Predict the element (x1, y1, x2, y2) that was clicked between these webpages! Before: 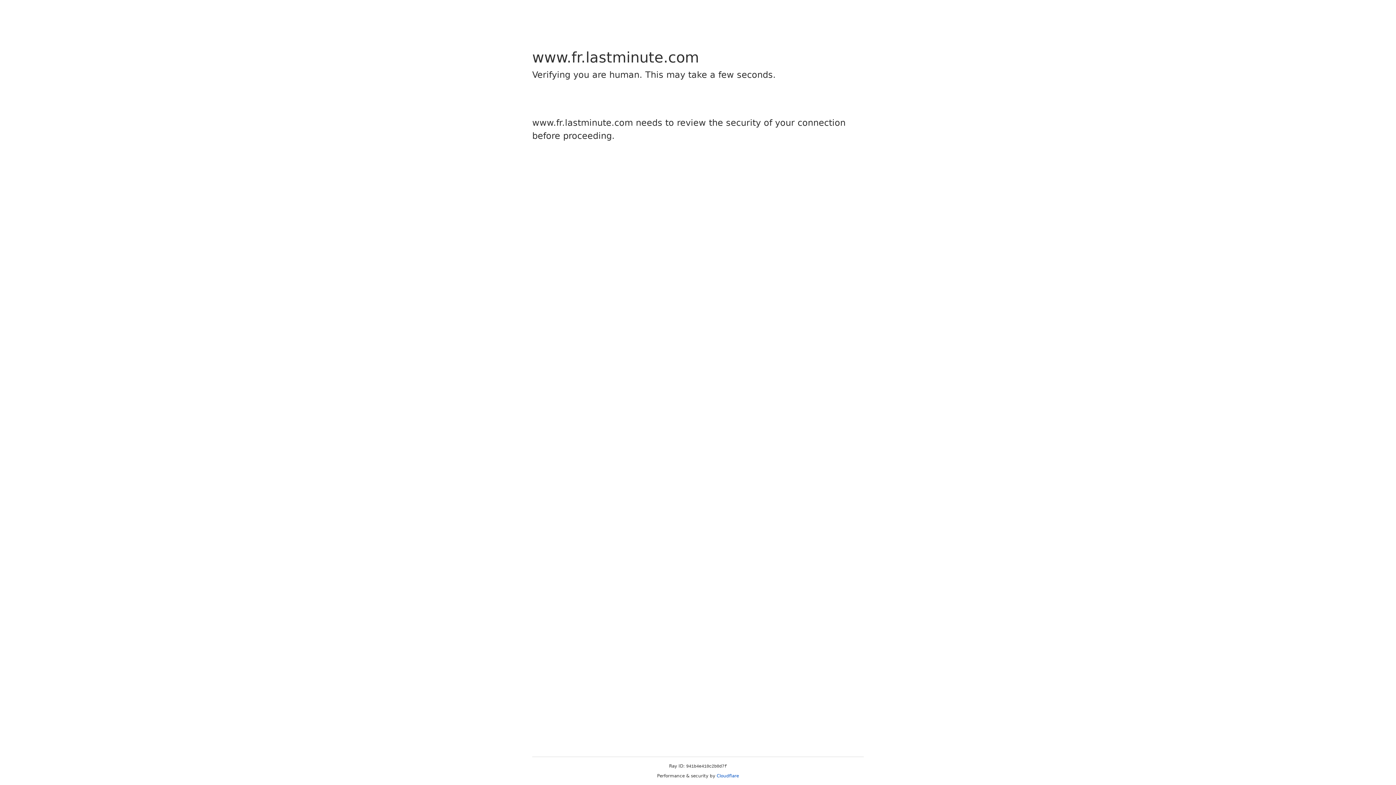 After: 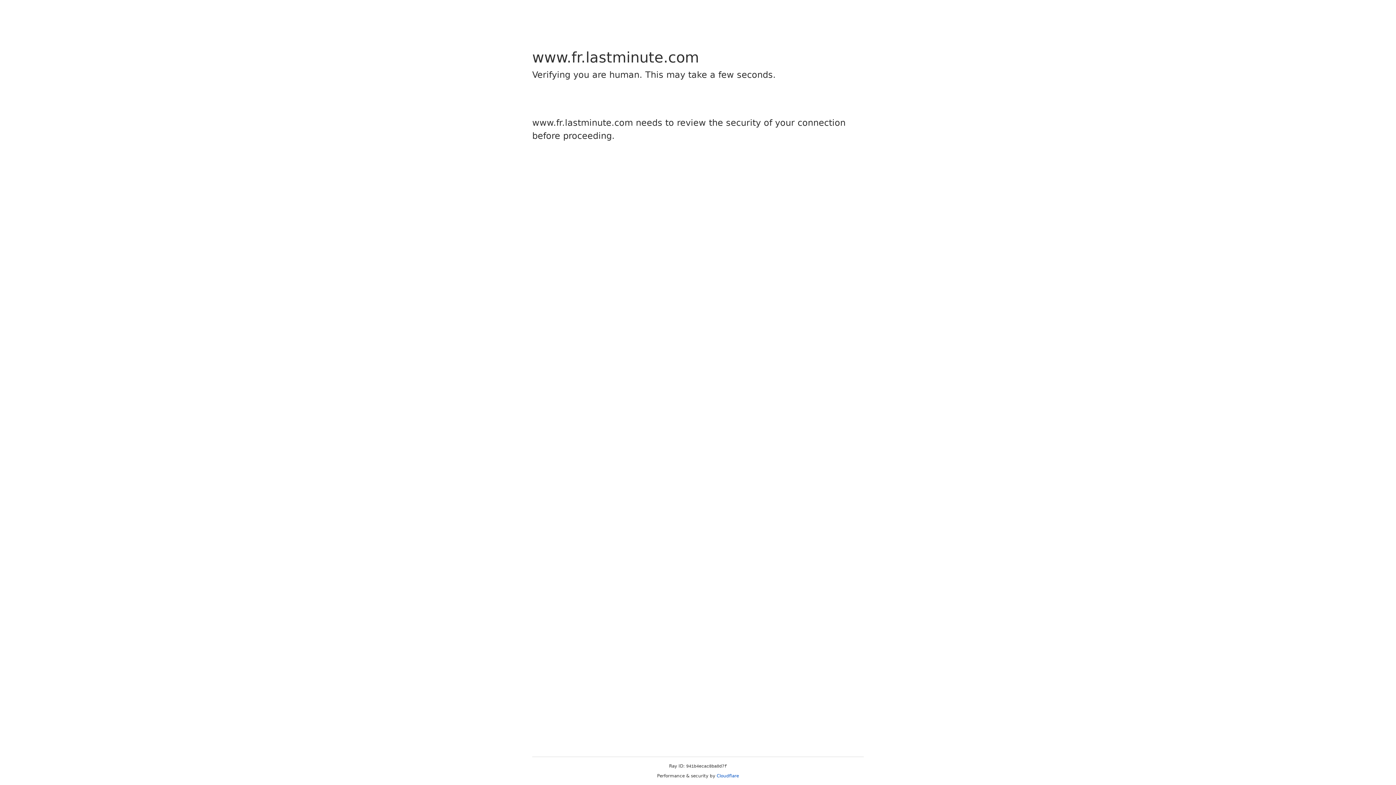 Action: label: Cloudflare bbox: (716, 773, 739, 778)